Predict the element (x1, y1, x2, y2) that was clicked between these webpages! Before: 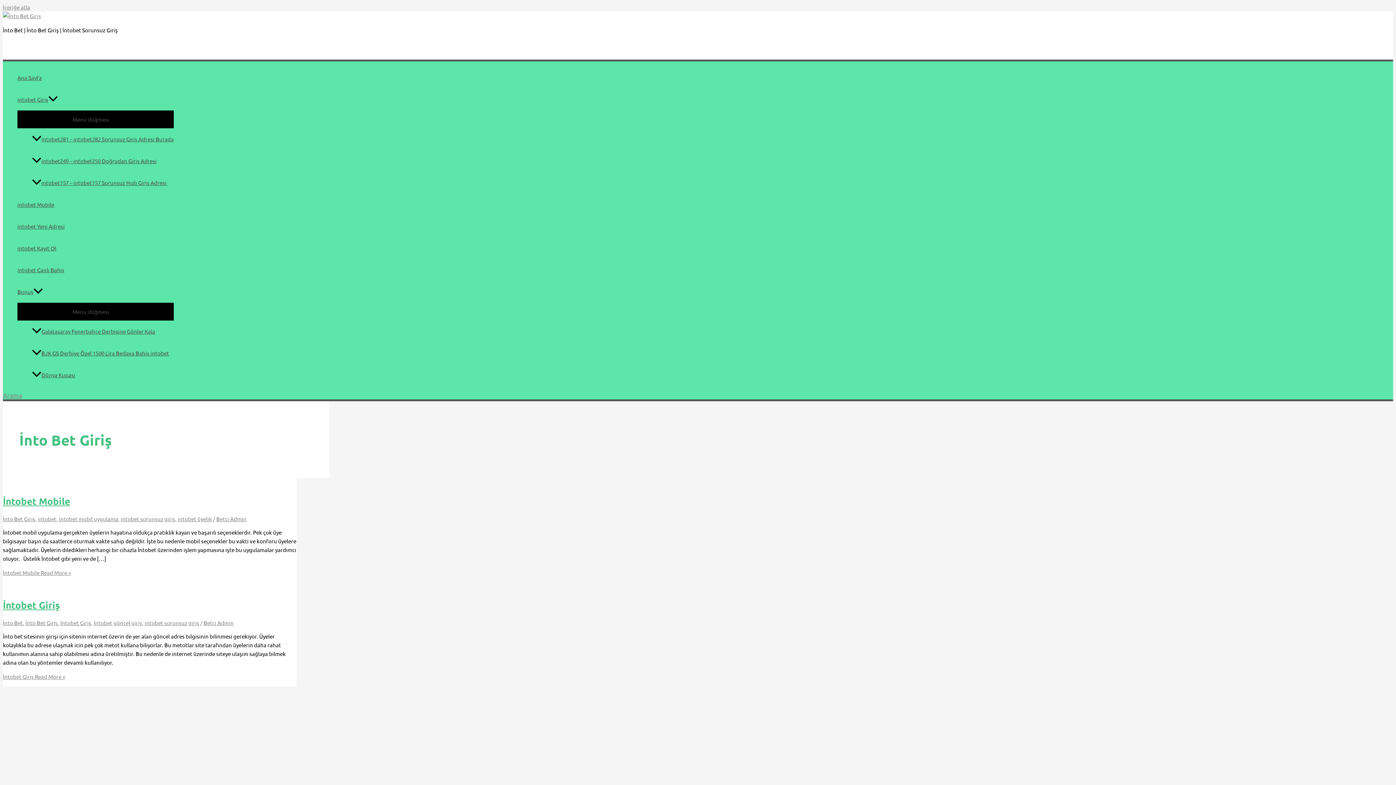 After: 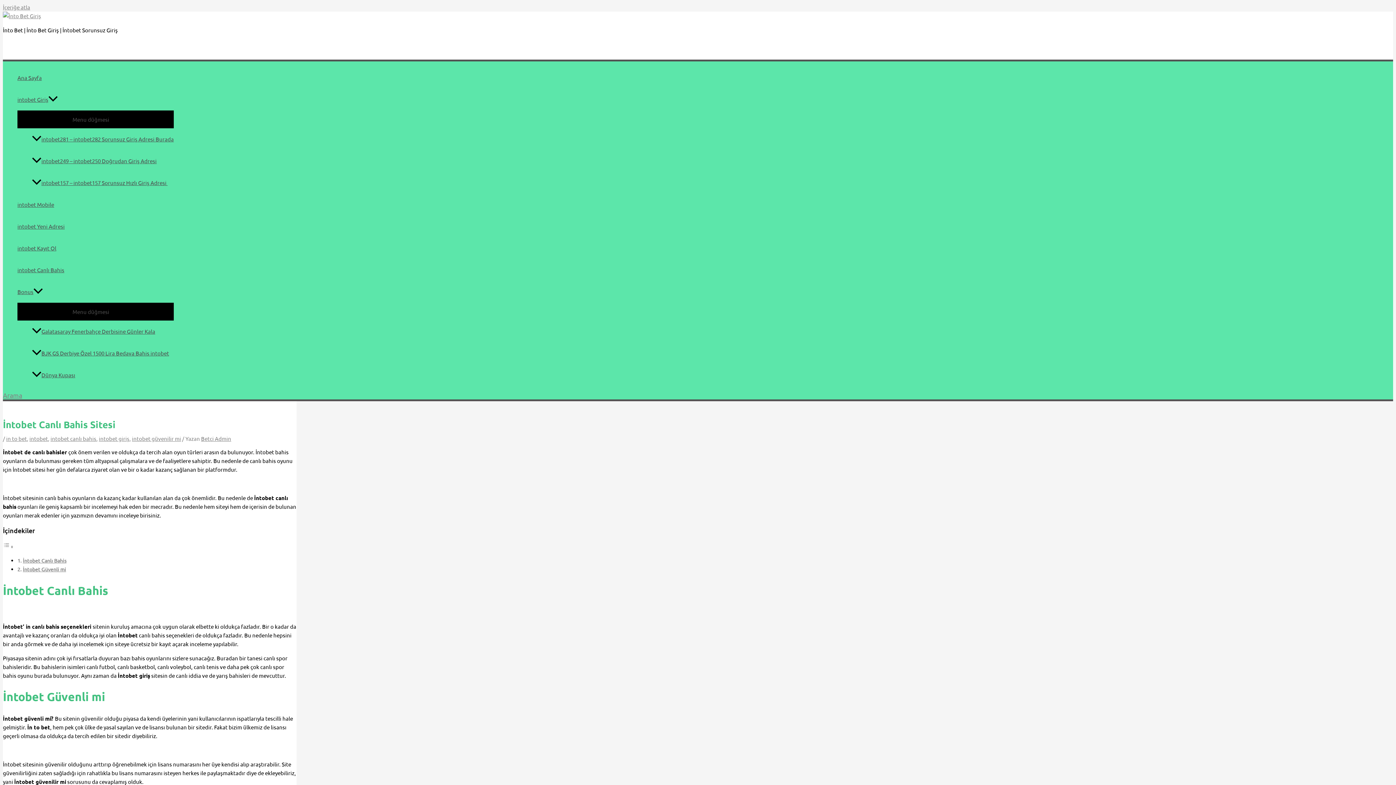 Action: label: intobet Canlı Bahis bbox: (17, 259, 173, 281)